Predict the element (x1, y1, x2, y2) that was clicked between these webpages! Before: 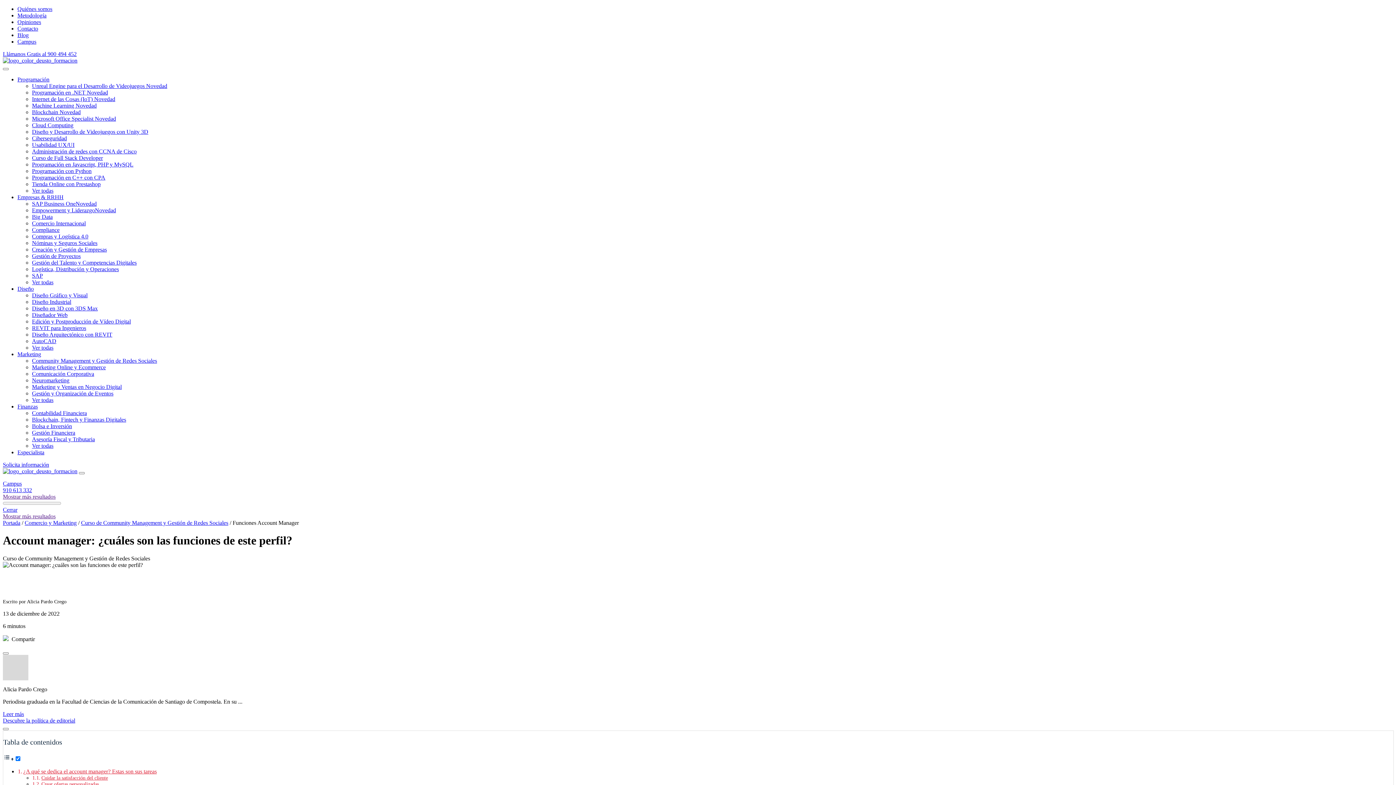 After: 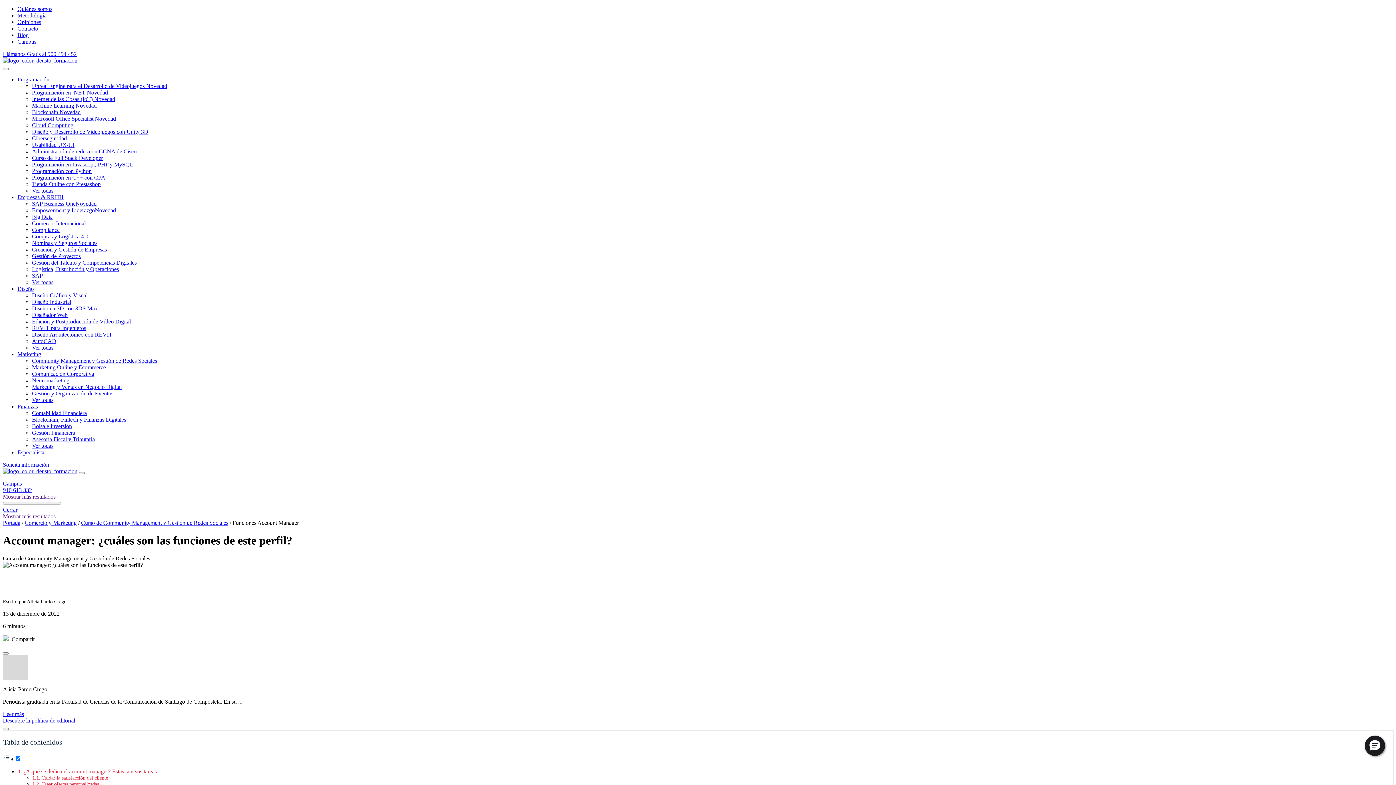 Action: label: Ver todas bbox: (32, 279, 53, 285)